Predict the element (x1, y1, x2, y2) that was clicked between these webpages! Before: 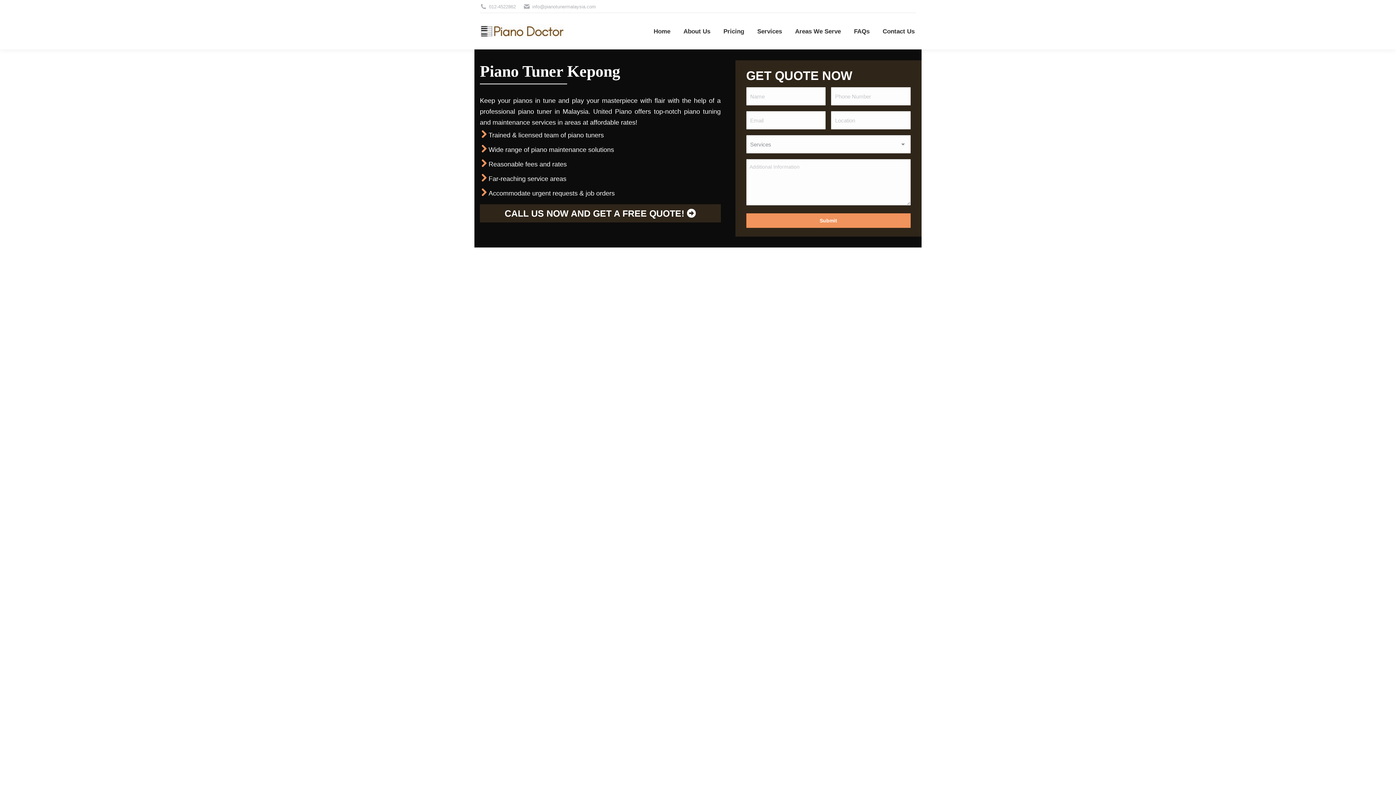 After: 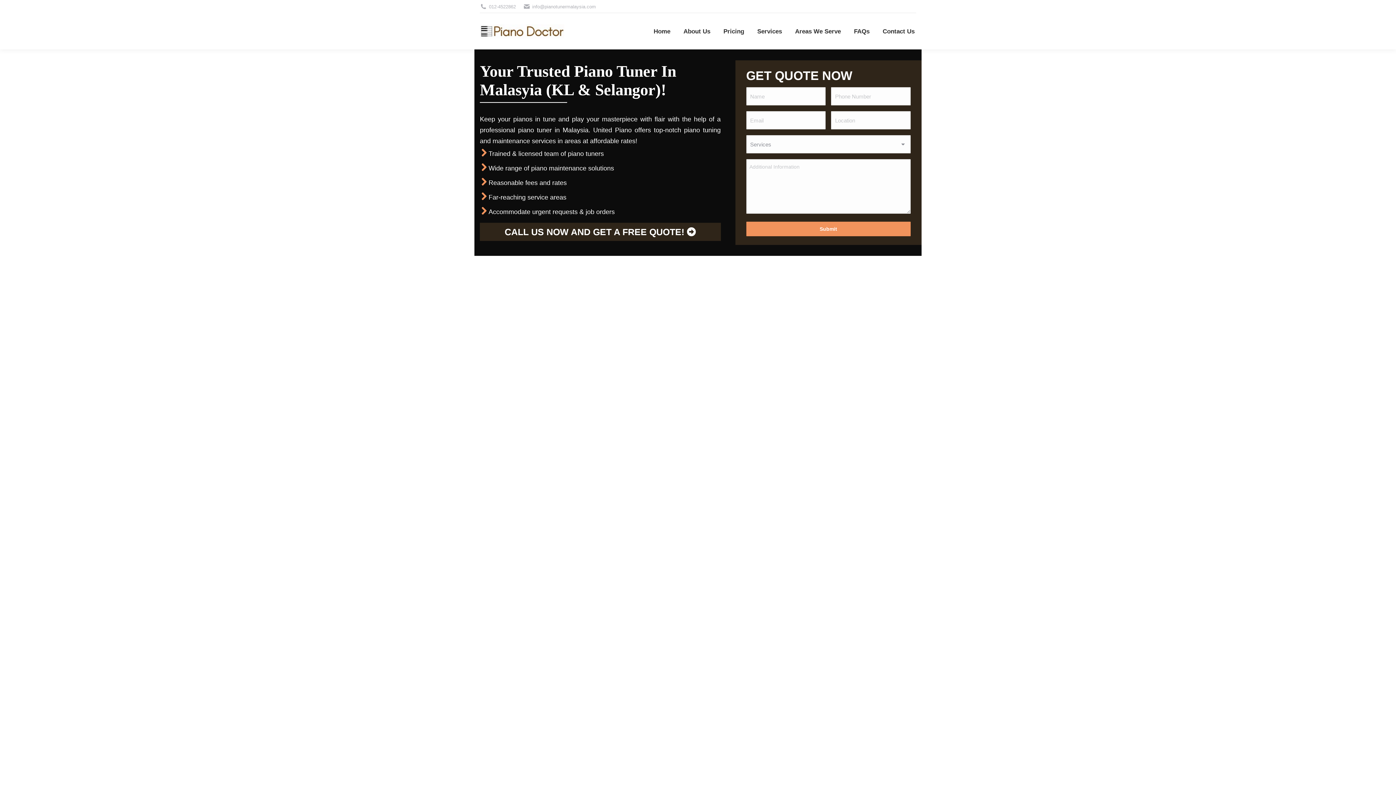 Action: label: Home bbox: (652, 19, 672, 42)